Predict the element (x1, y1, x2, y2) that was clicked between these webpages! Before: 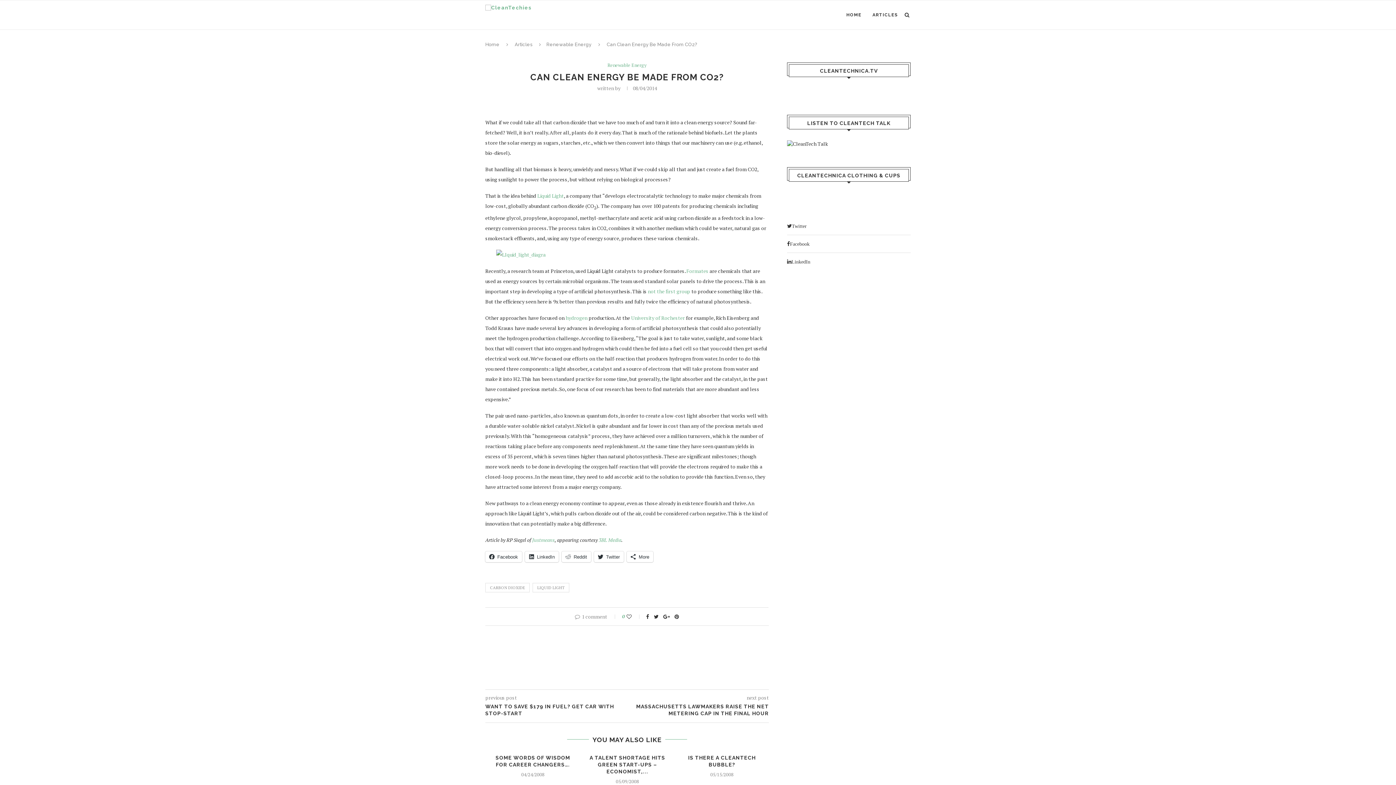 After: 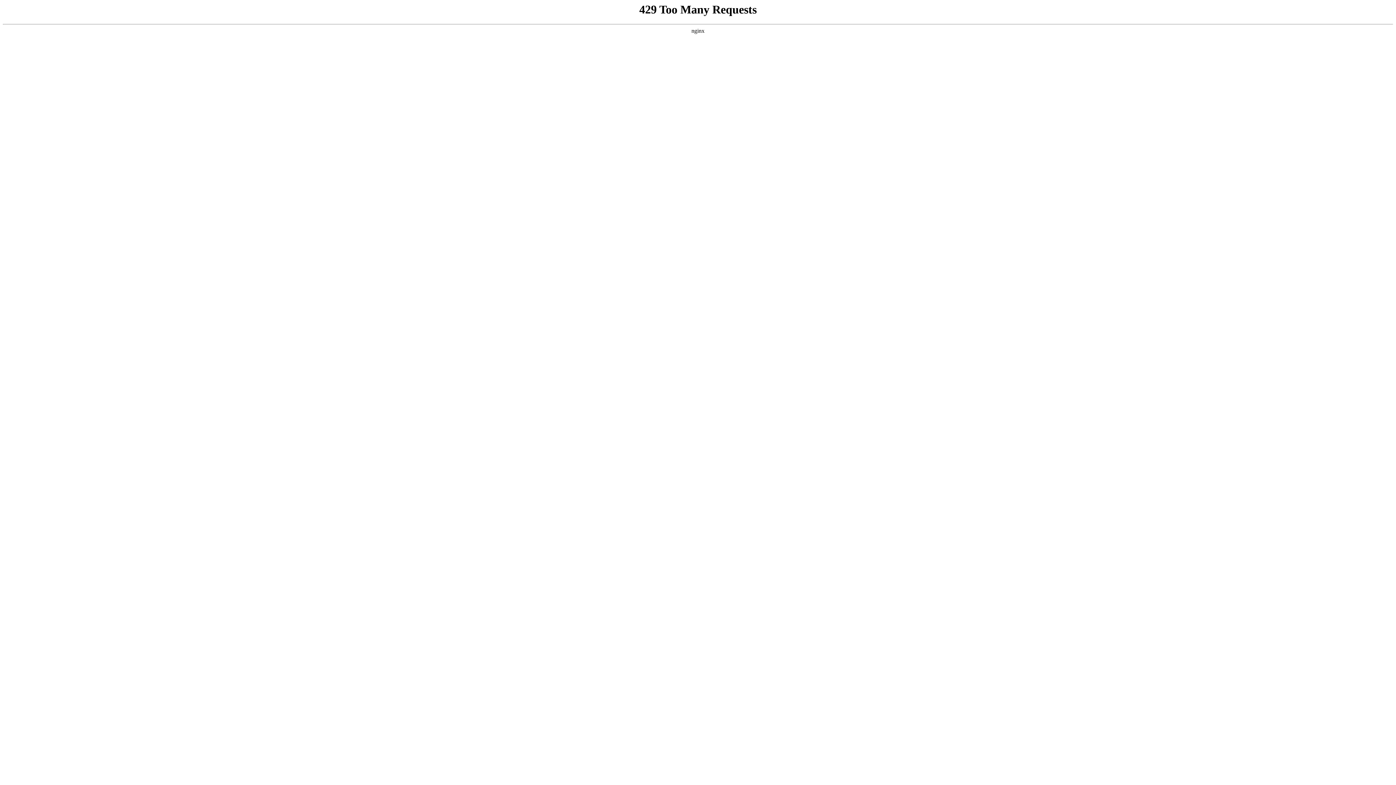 Action: bbox: (787, 140, 828, 147)